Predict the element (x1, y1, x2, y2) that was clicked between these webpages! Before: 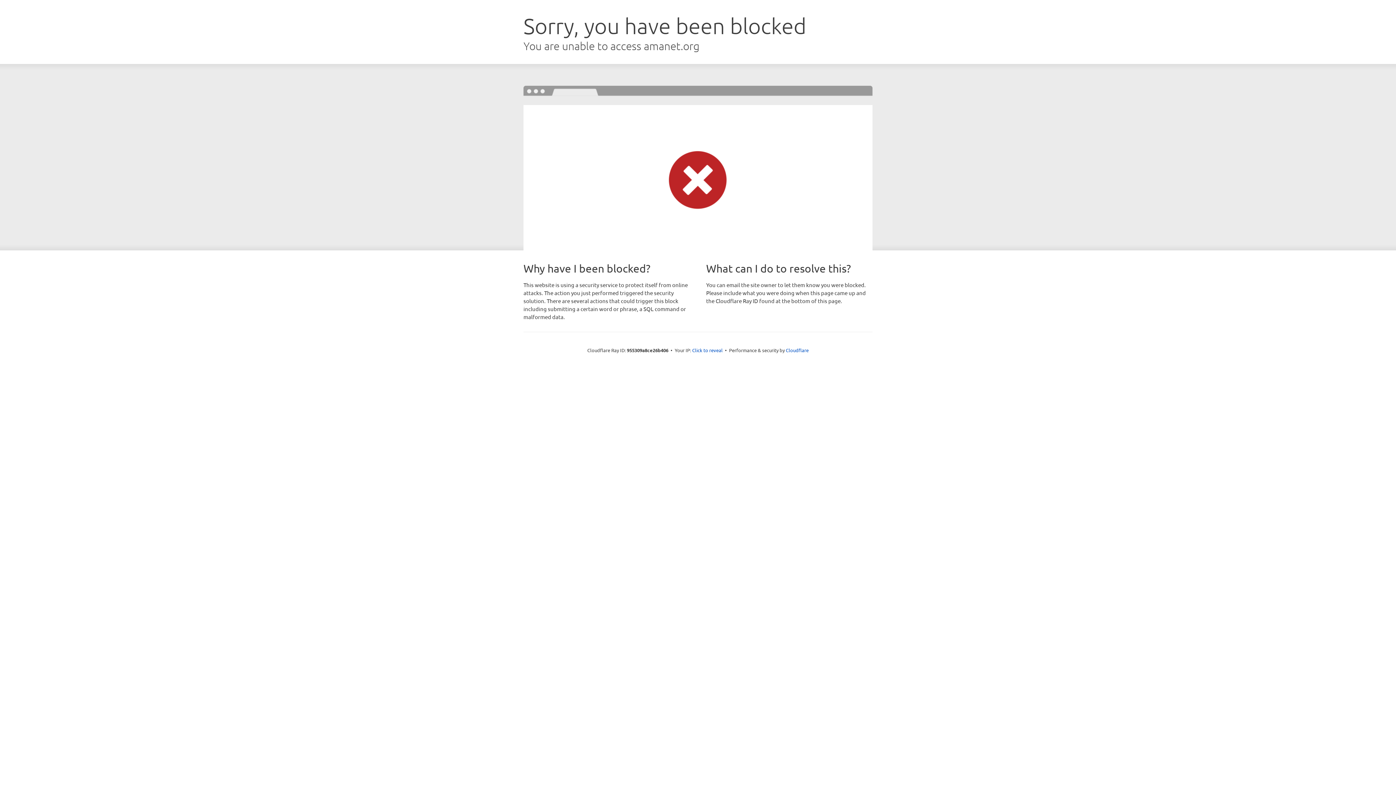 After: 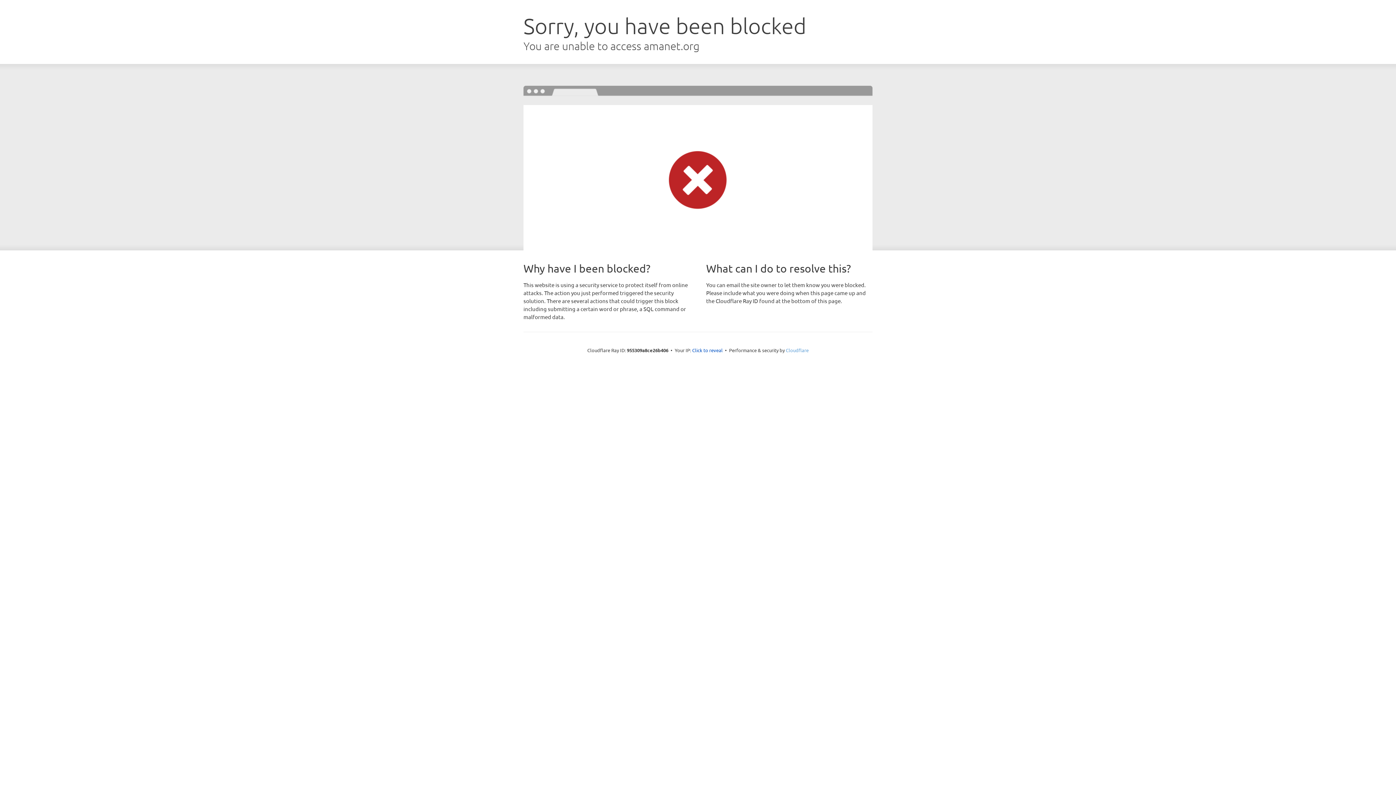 Action: bbox: (786, 347, 808, 353) label: Cloudflare